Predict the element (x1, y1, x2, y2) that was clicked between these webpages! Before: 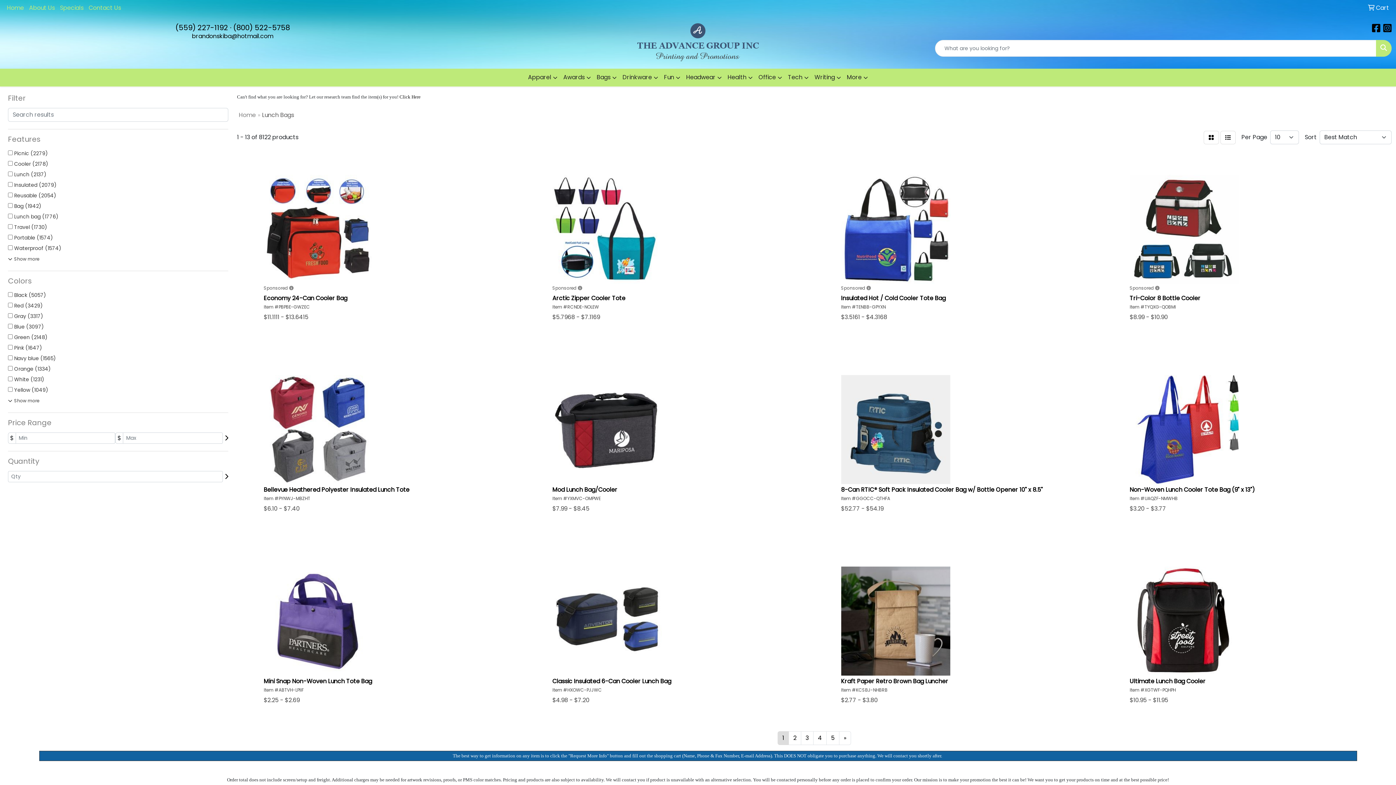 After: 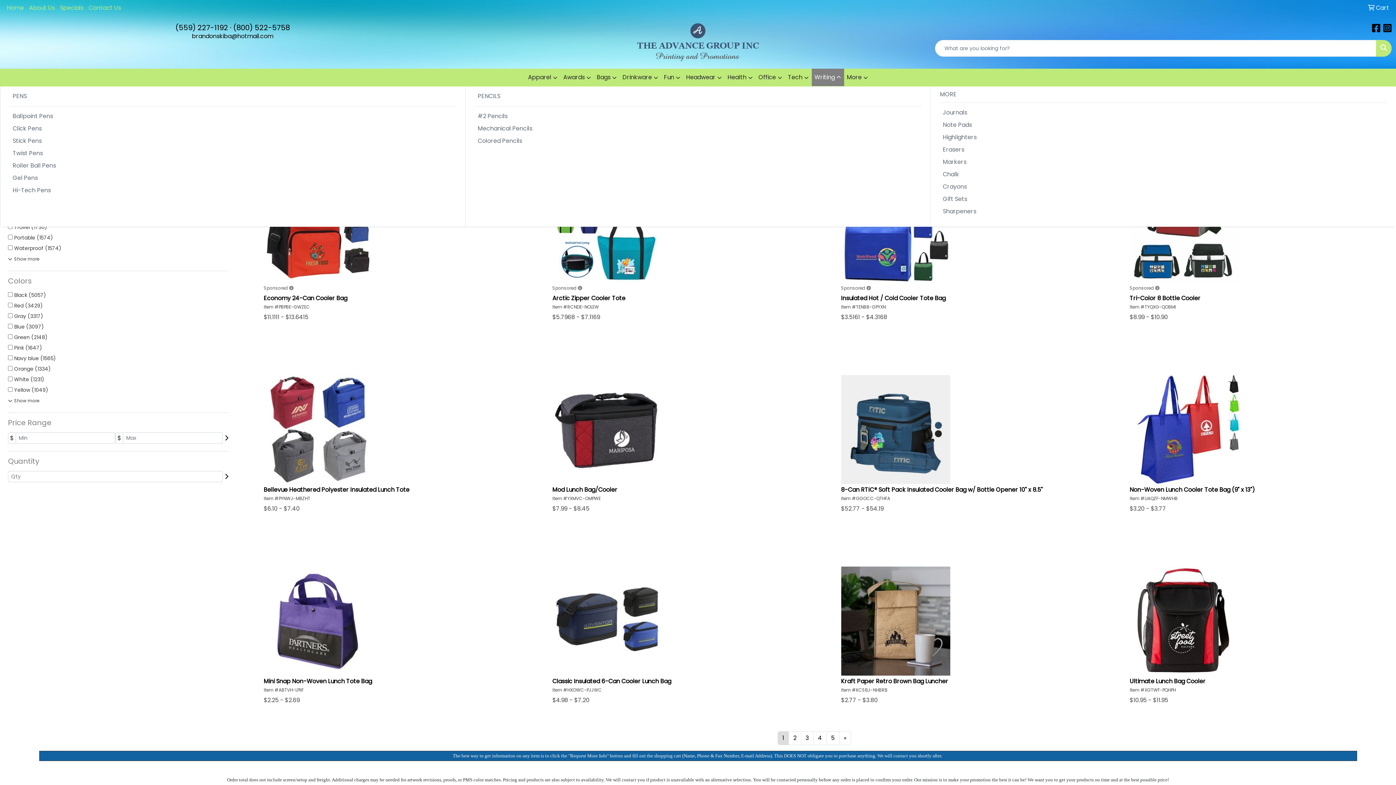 Action: bbox: (811, 68, 844, 86) label: Writing